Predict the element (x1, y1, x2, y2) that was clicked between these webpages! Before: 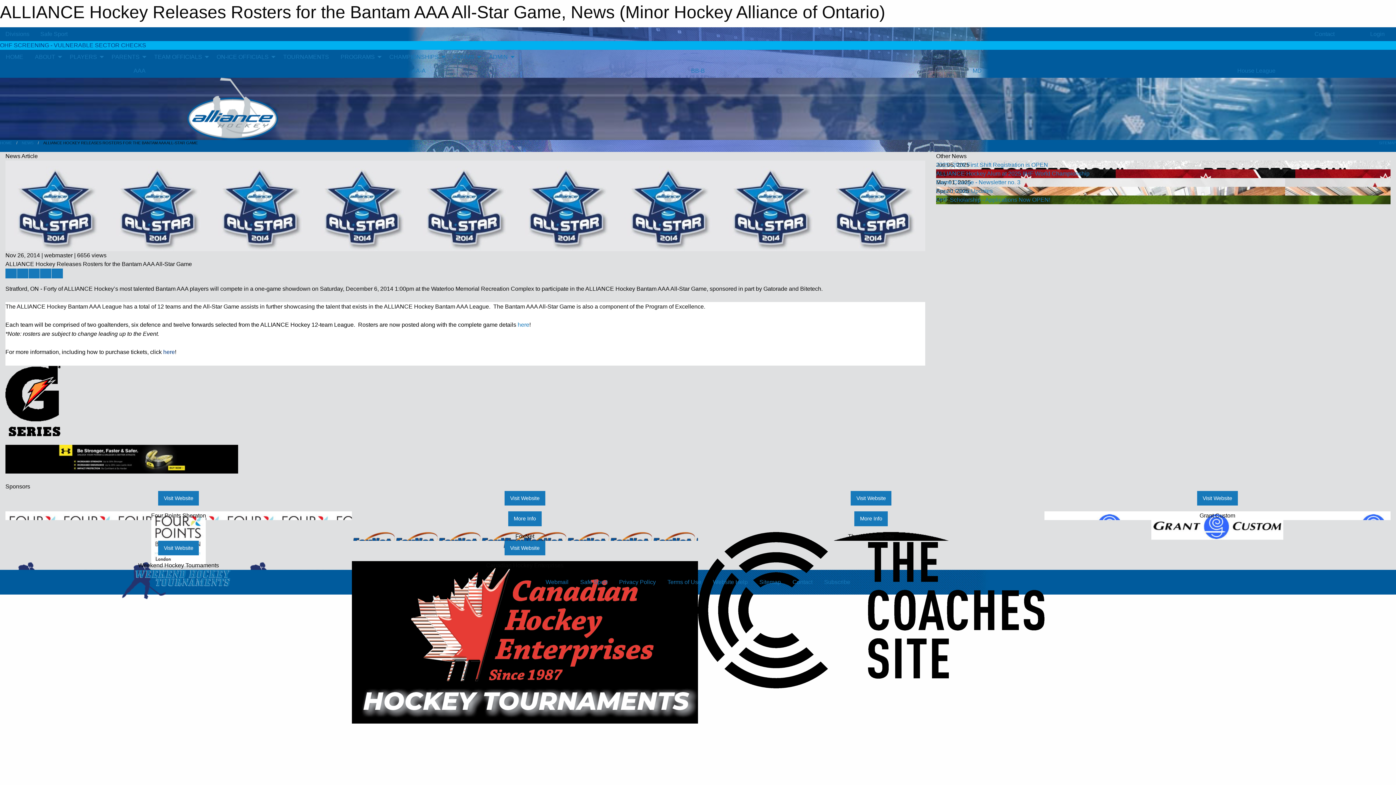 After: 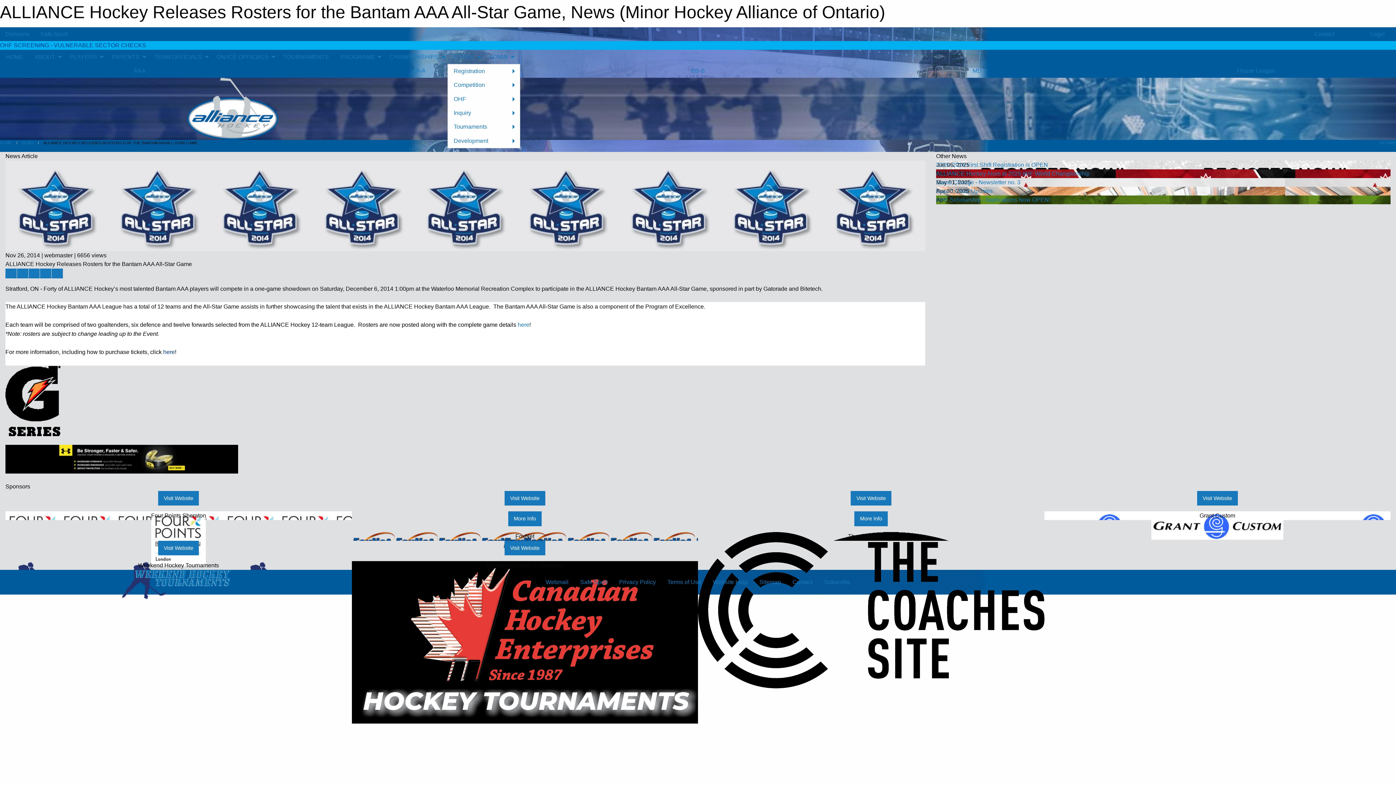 Action: label: FORMS bbox: (447, 49, 483, 63)